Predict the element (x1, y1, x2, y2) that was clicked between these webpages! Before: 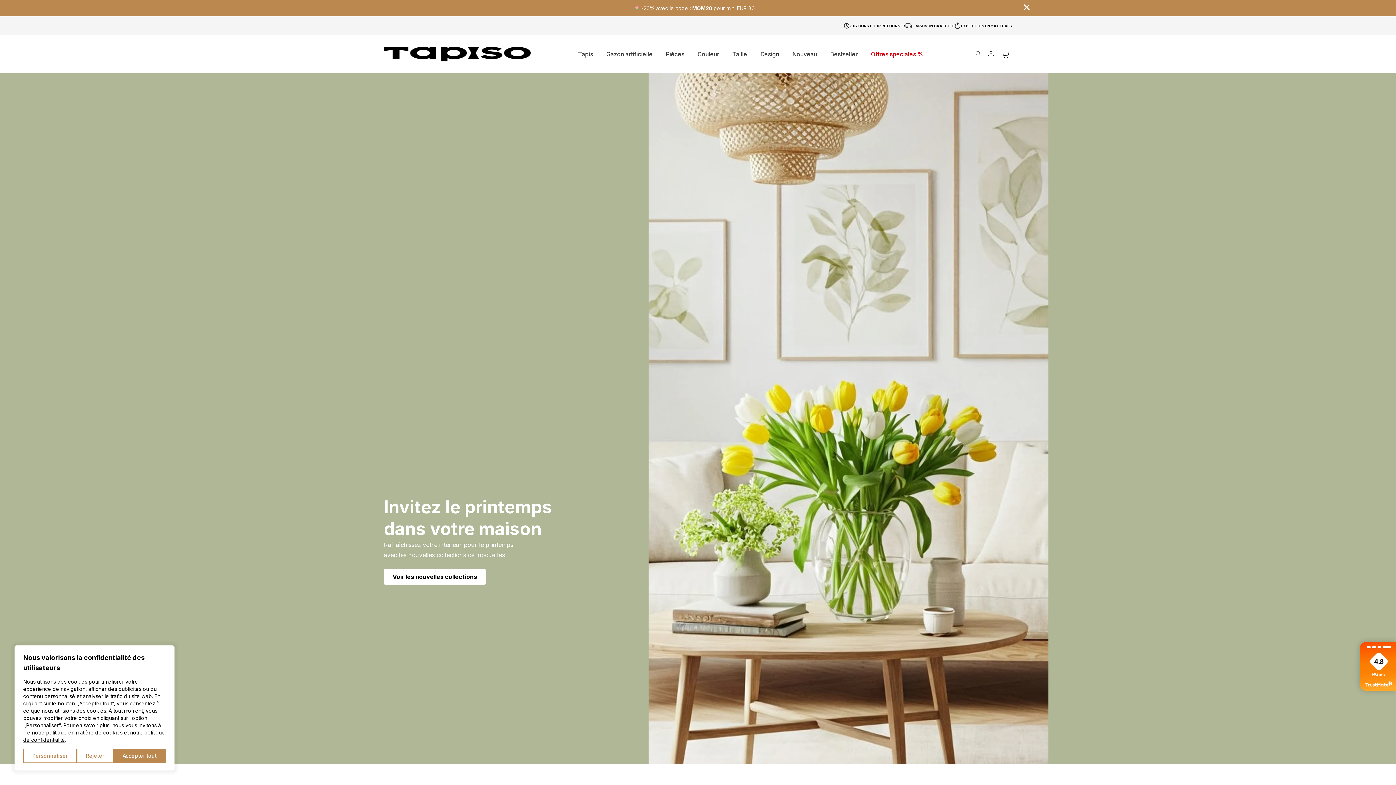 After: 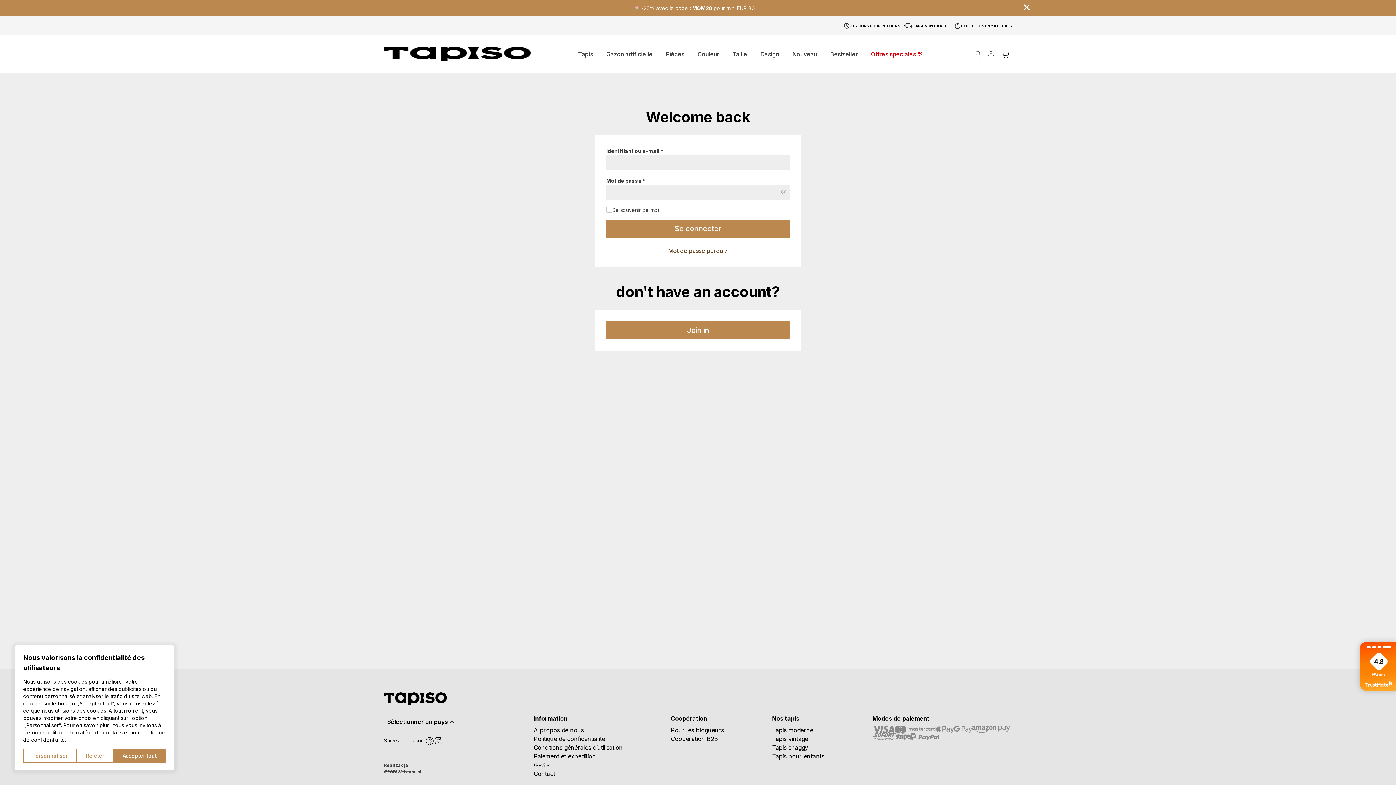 Action: bbox: (984, 47, 997, 60)